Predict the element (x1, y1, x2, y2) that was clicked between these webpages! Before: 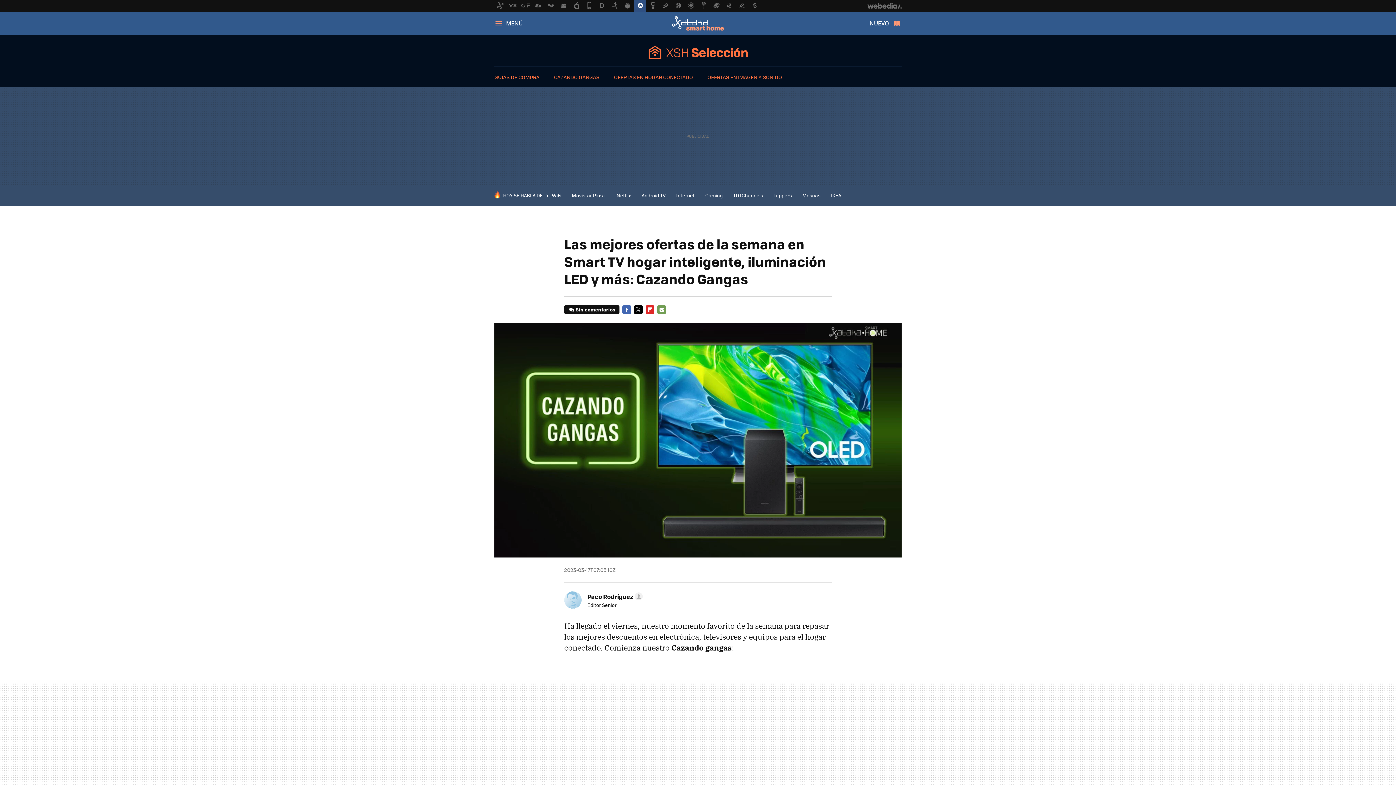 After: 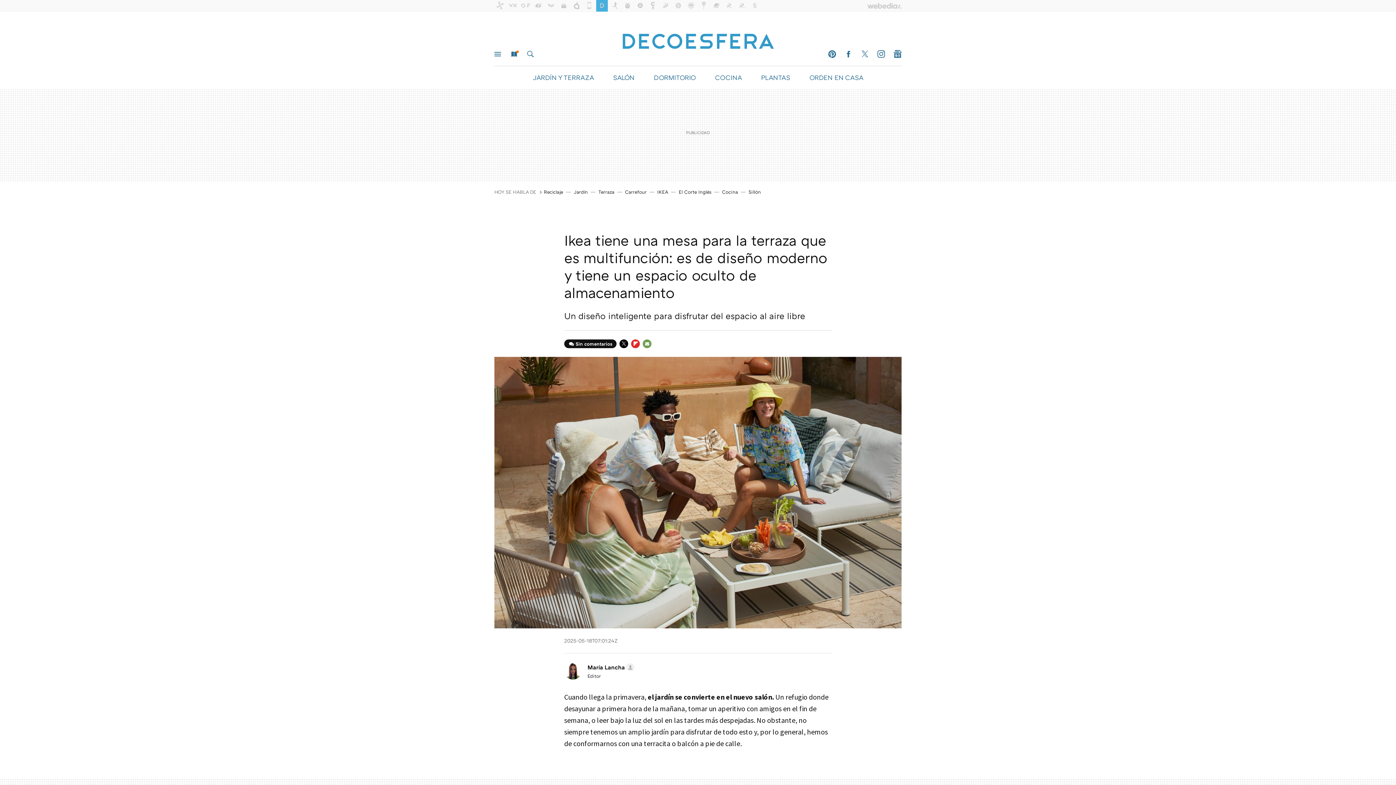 Action: label: IKEA bbox: (831, 192, 841, 198)